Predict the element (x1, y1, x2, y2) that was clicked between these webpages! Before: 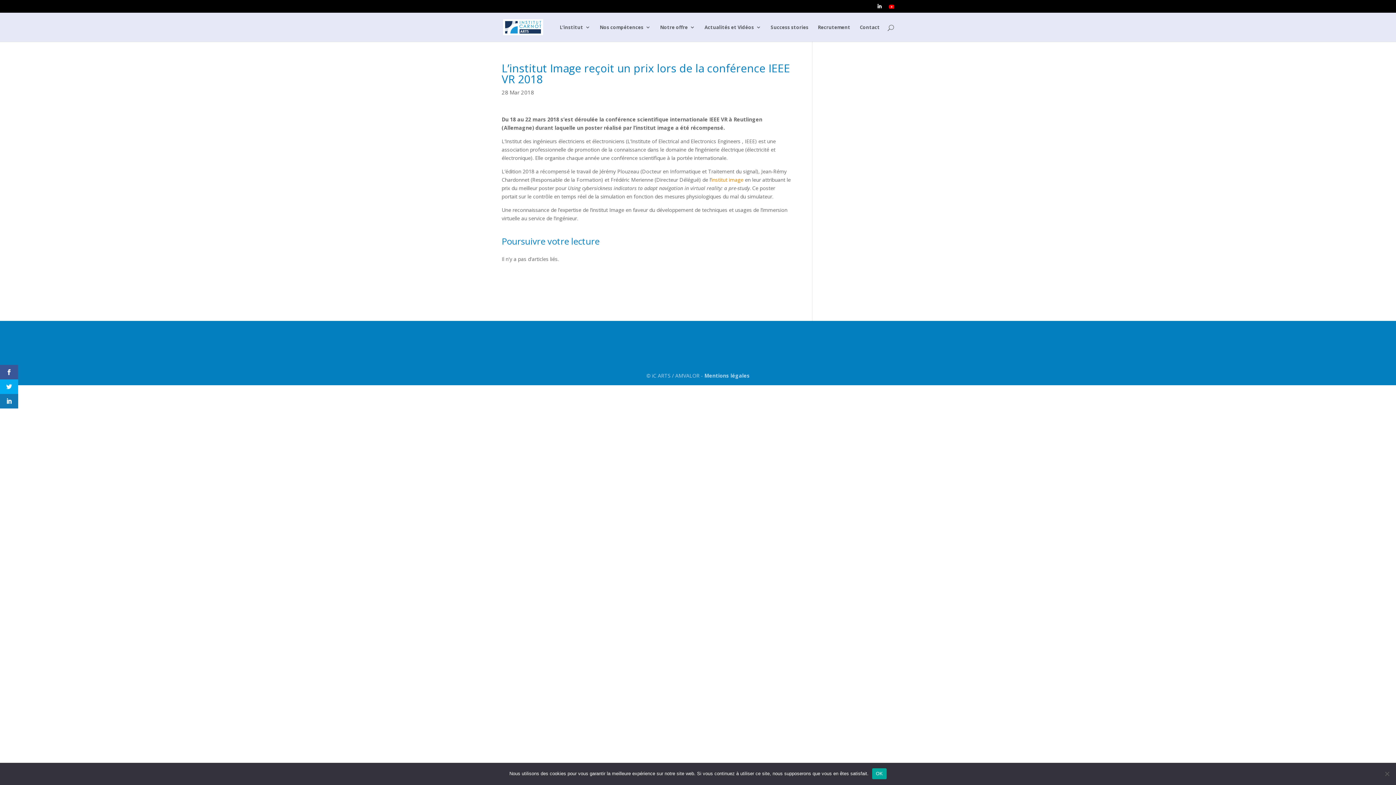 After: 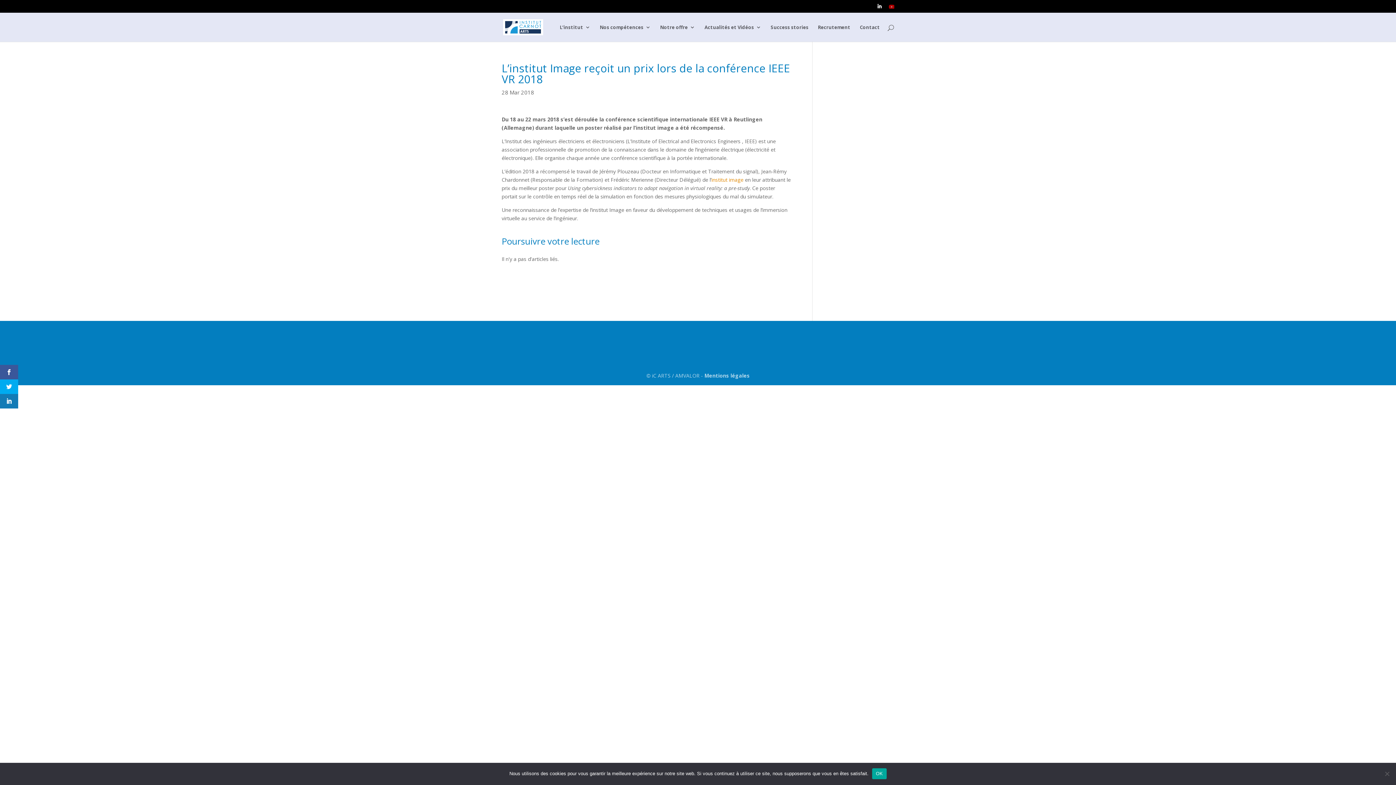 Action: bbox: (889, 4, 894, 12)